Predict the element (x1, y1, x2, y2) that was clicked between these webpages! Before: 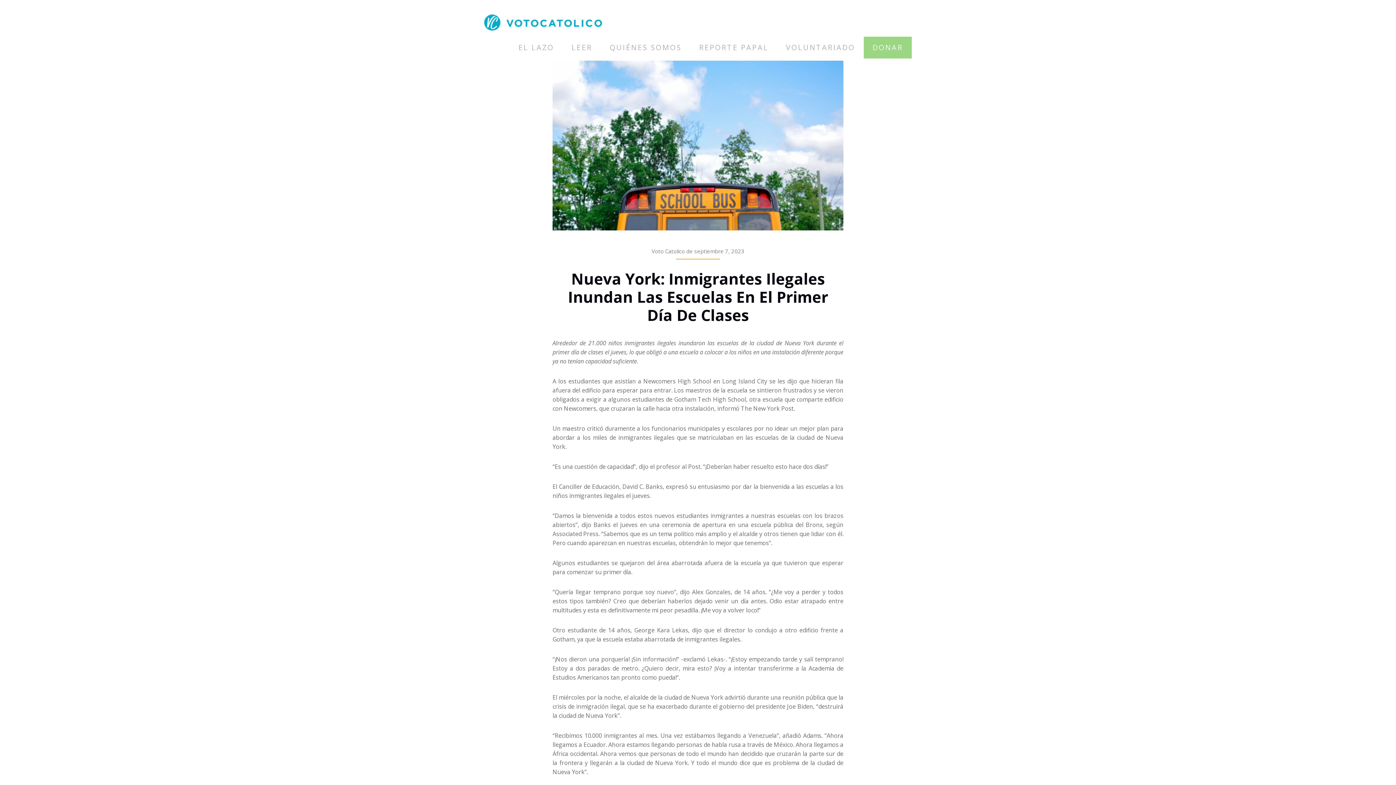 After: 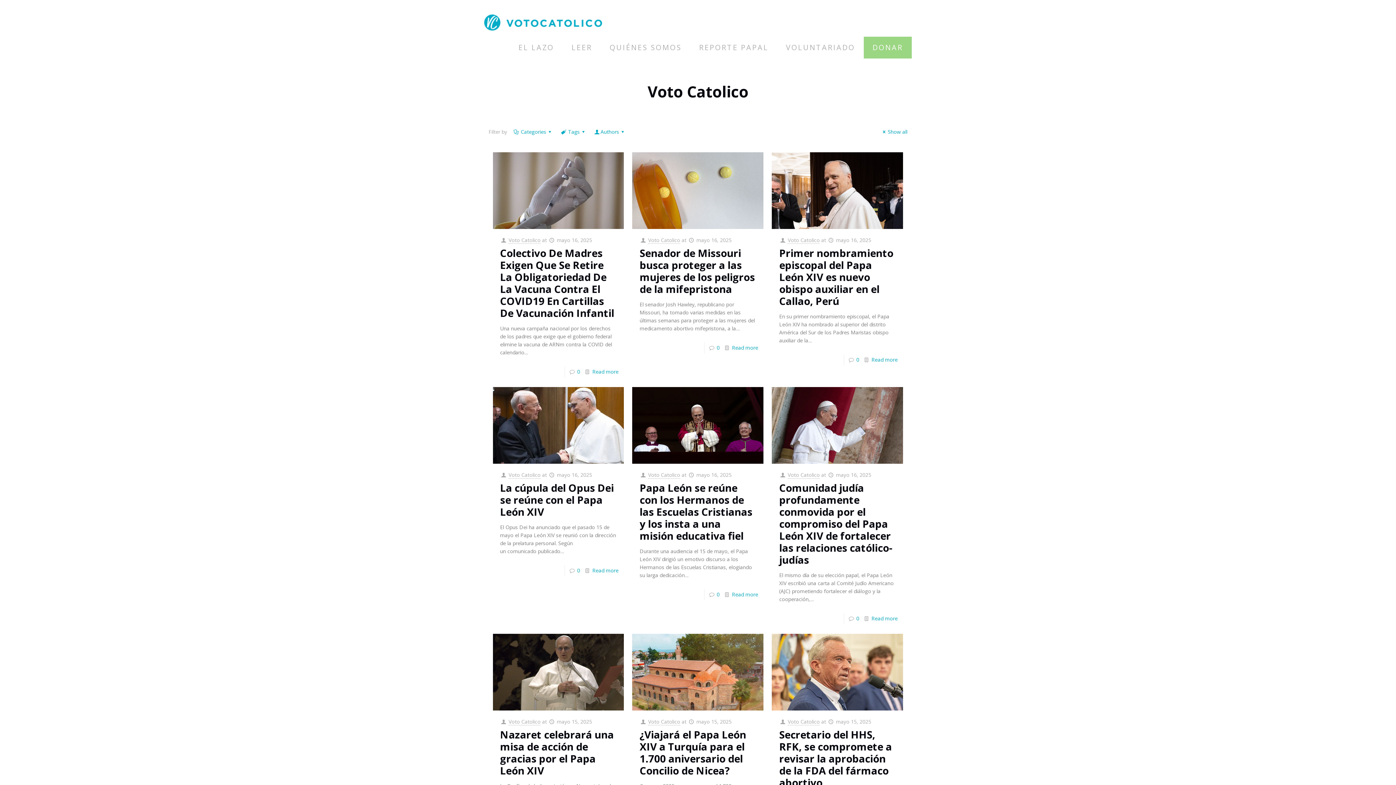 Action: label: Voto Catolico bbox: (651, 247, 684, 254)